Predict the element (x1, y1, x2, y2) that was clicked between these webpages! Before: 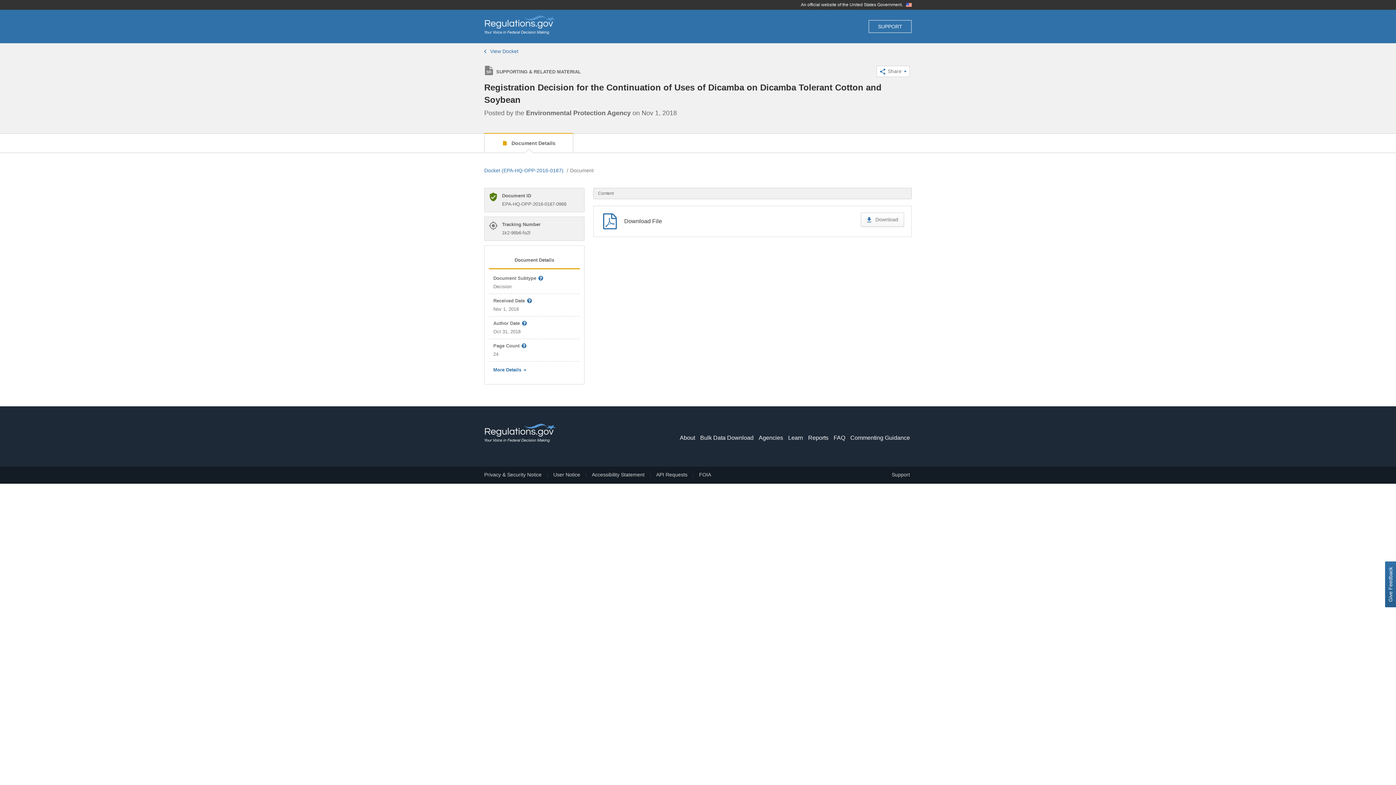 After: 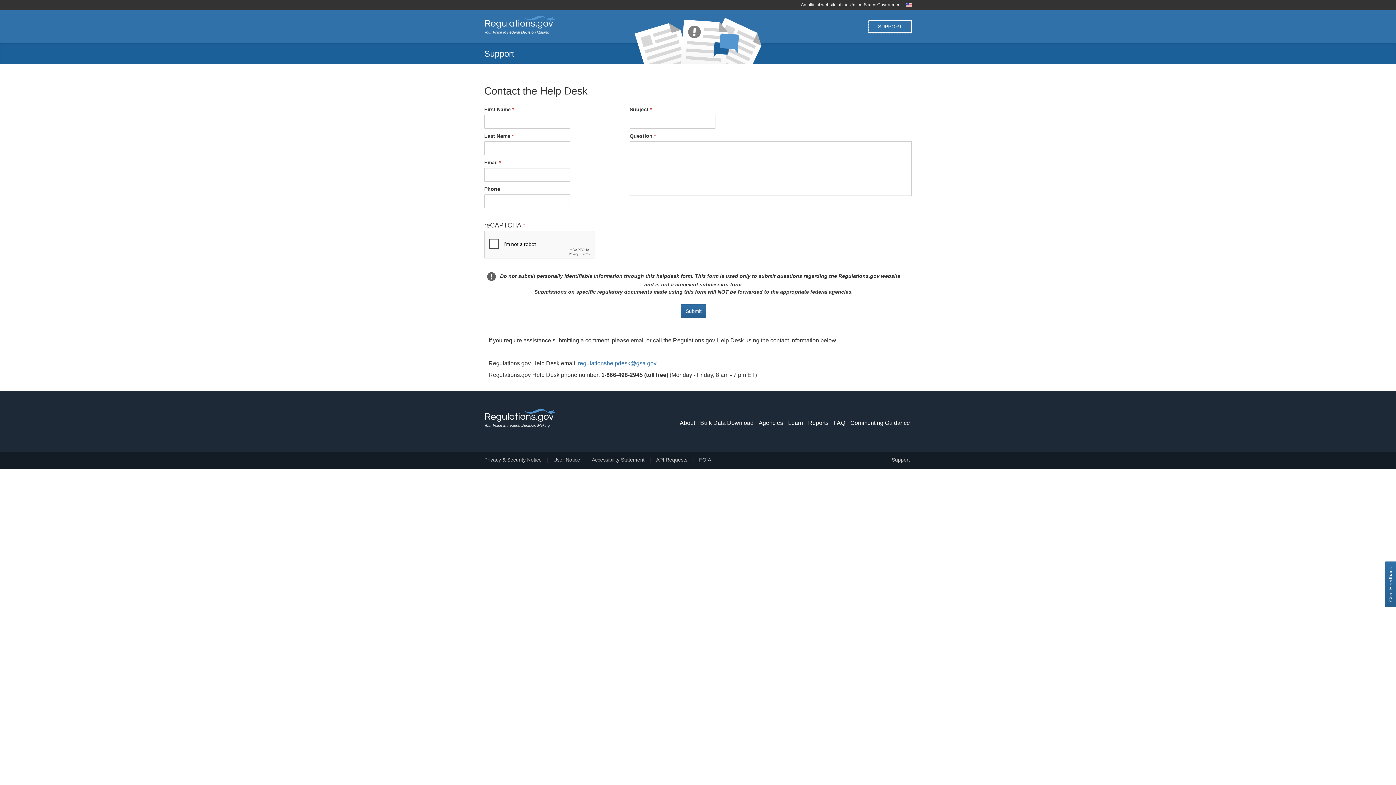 Action: label: SUPPORT bbox: (868, 20, 912, 33)